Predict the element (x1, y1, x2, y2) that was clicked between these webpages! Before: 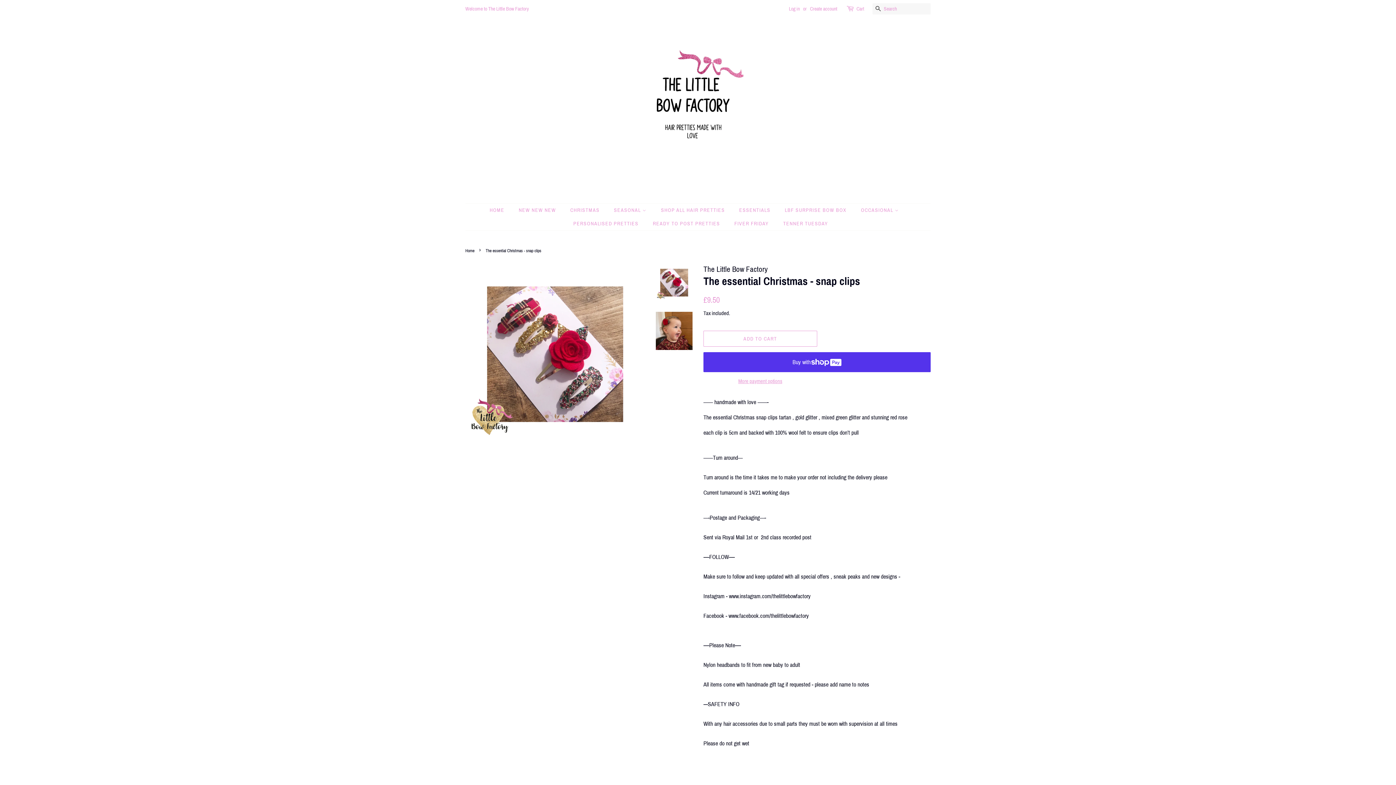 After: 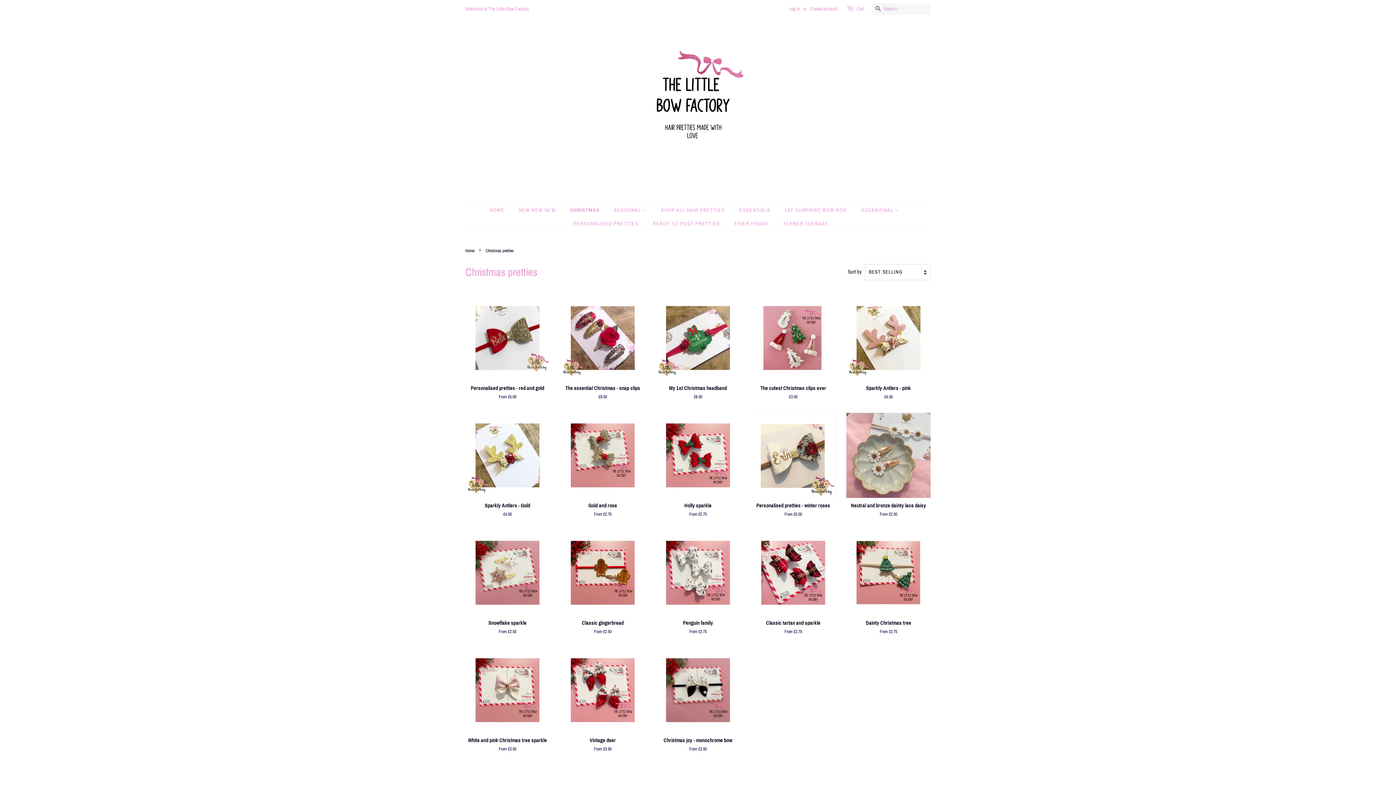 Action: label: CHRISTMAS bbox: (565, 203, 607, 217)